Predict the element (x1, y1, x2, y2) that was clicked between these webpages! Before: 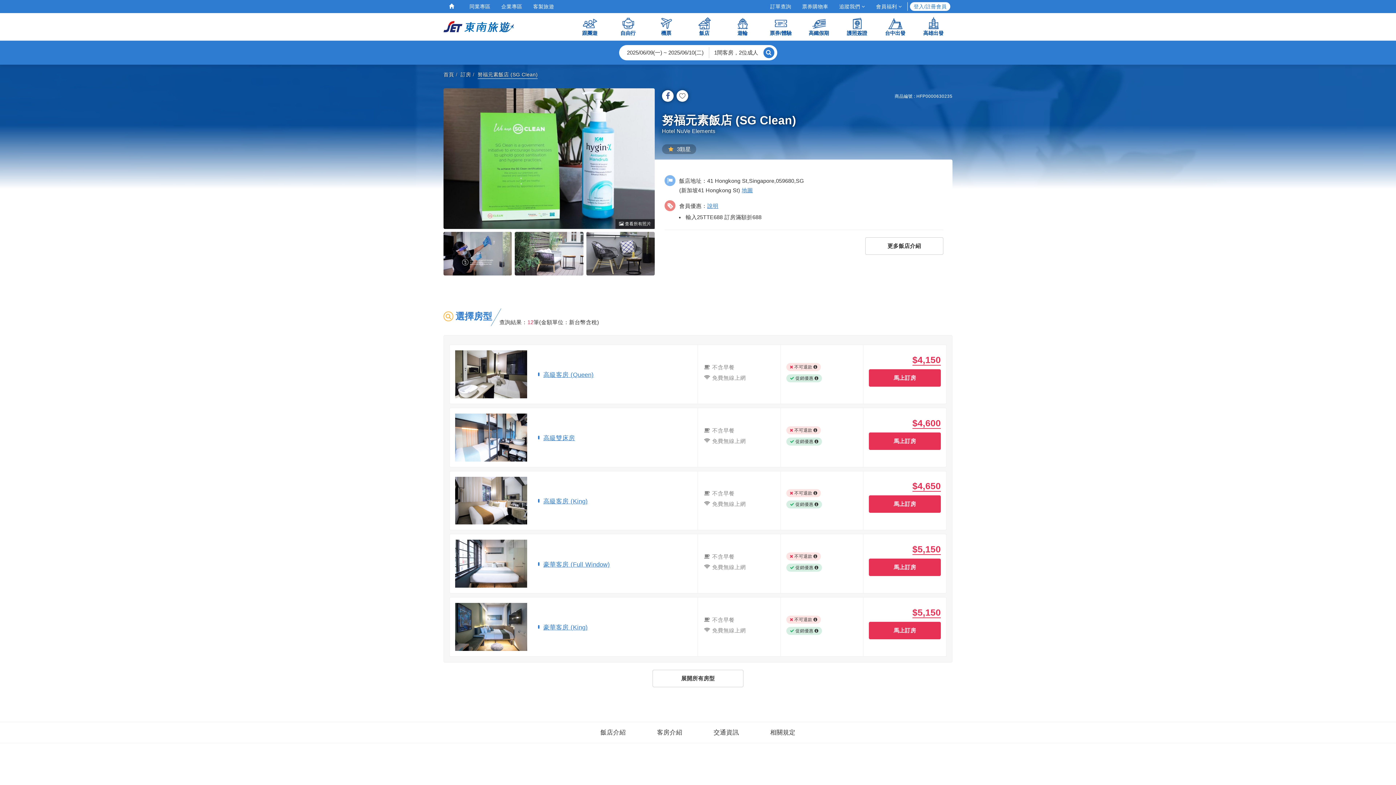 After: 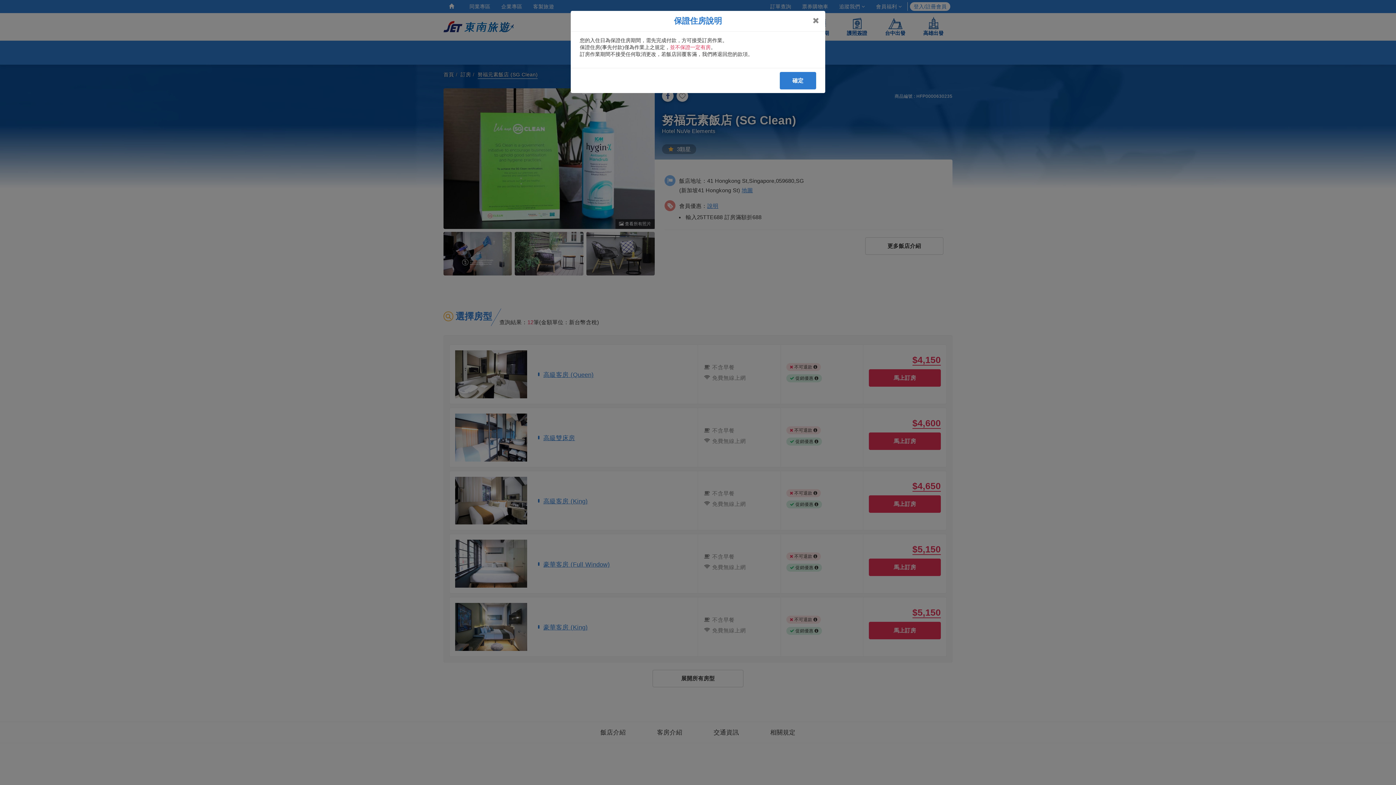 Action: bbox: (869, 495, 941, 513) label: 馬上訂房